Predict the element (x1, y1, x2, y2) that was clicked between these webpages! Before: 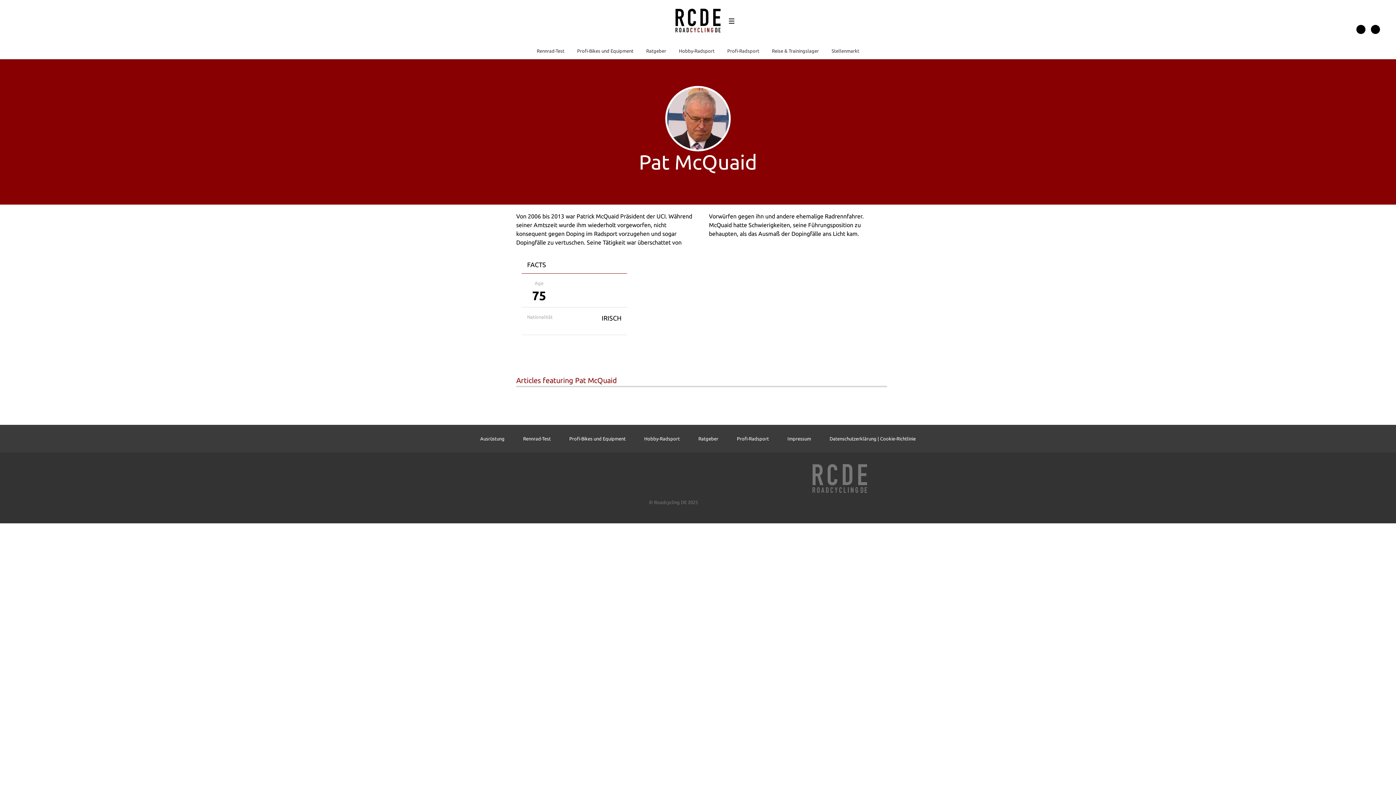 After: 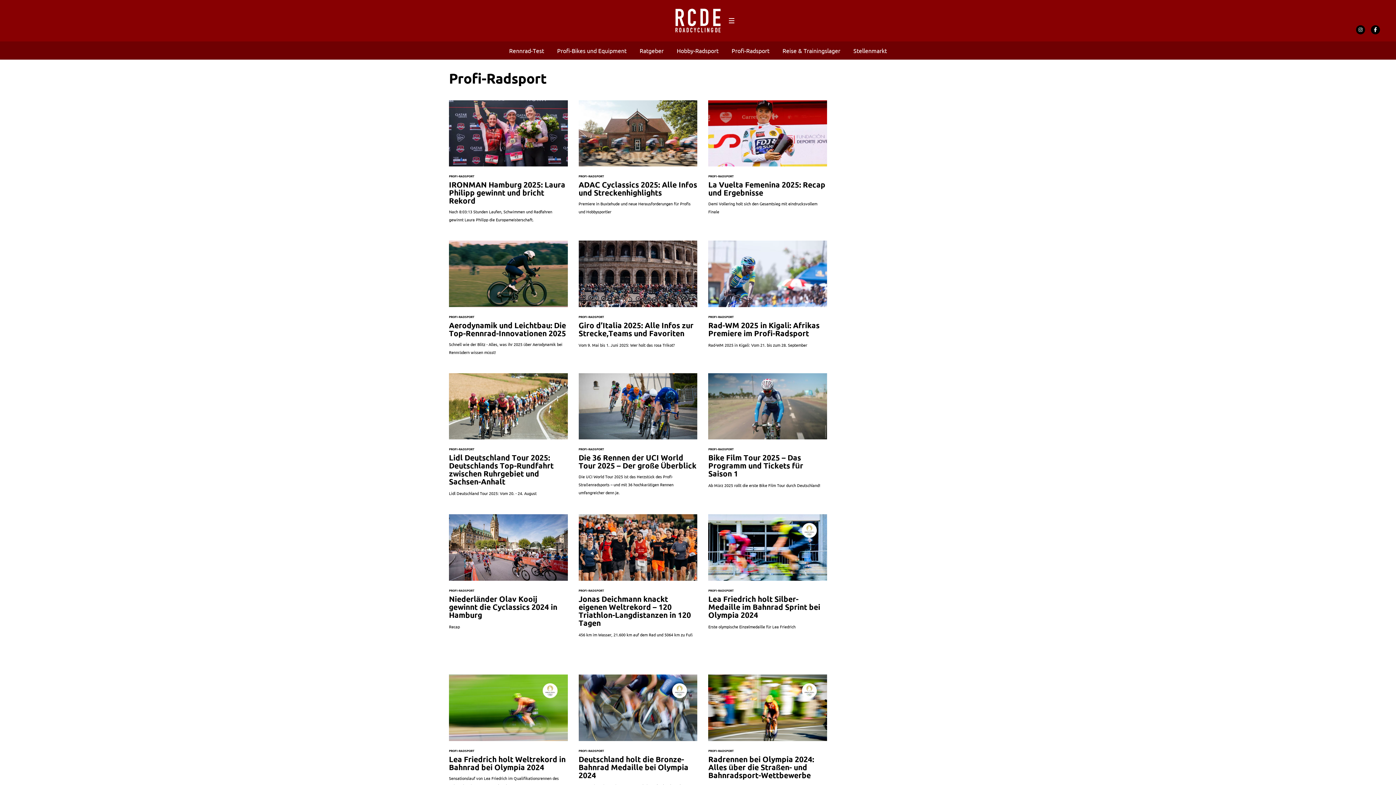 Action: label: Profi-Radsport bbox: (737, 436, 769, 441)